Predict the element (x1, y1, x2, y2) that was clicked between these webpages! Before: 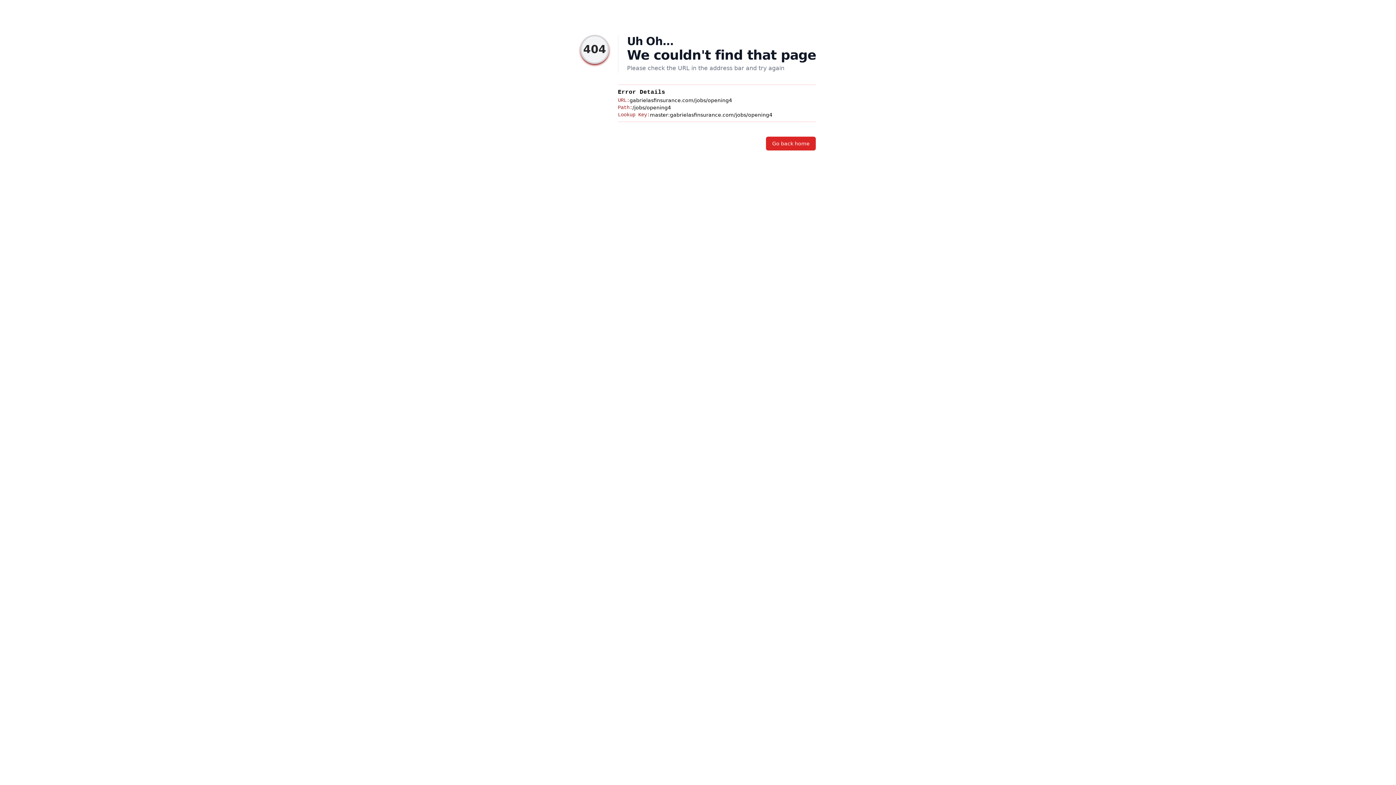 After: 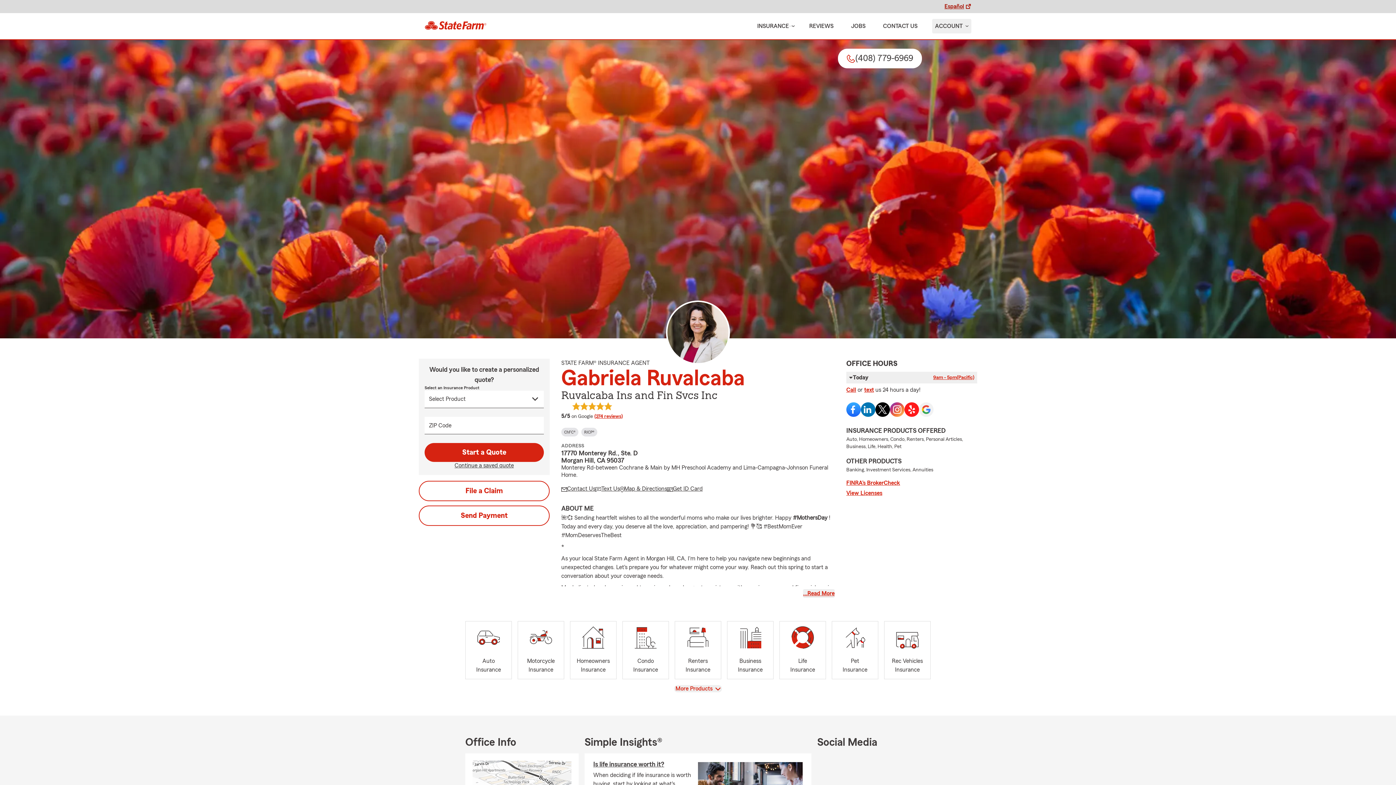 Action: label: Go back home bbox: (766, 136, 816, 150)